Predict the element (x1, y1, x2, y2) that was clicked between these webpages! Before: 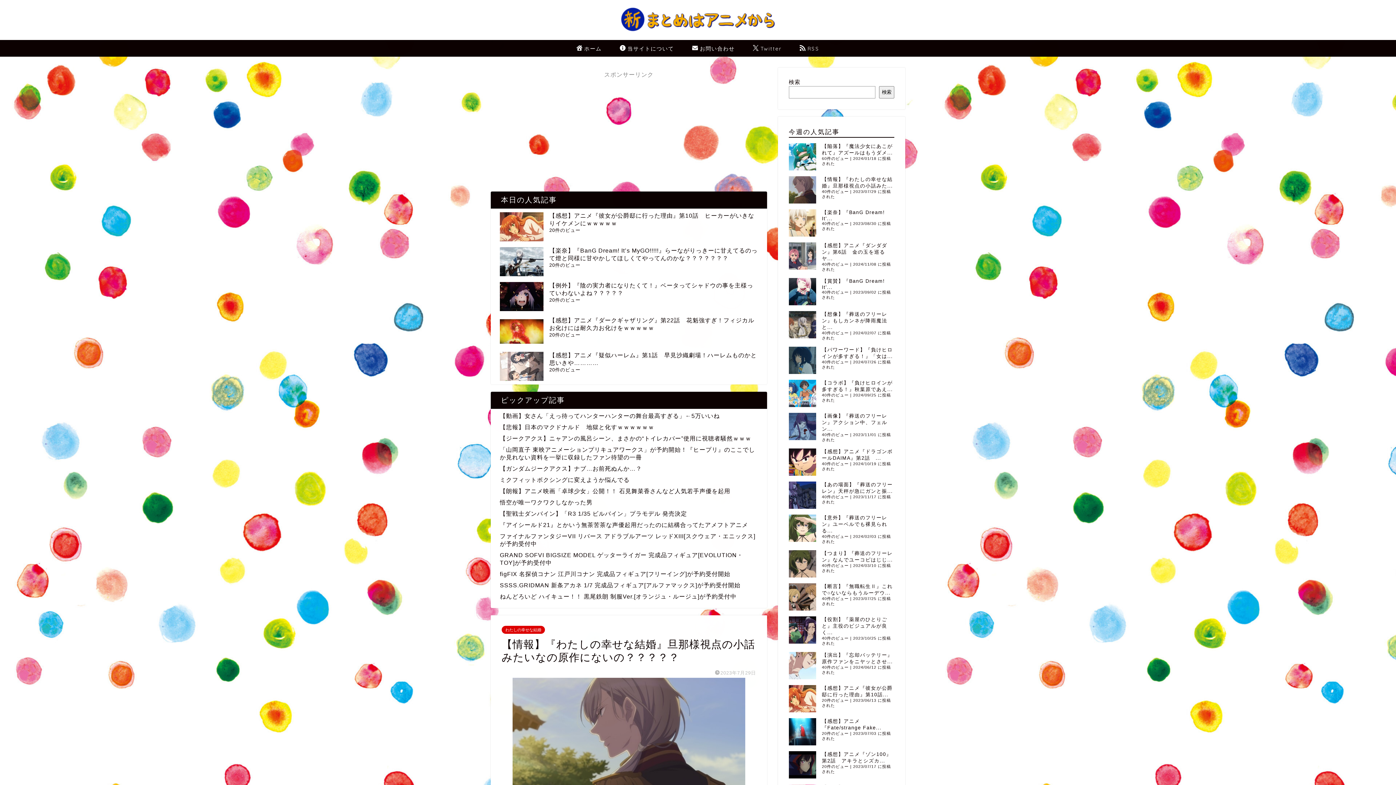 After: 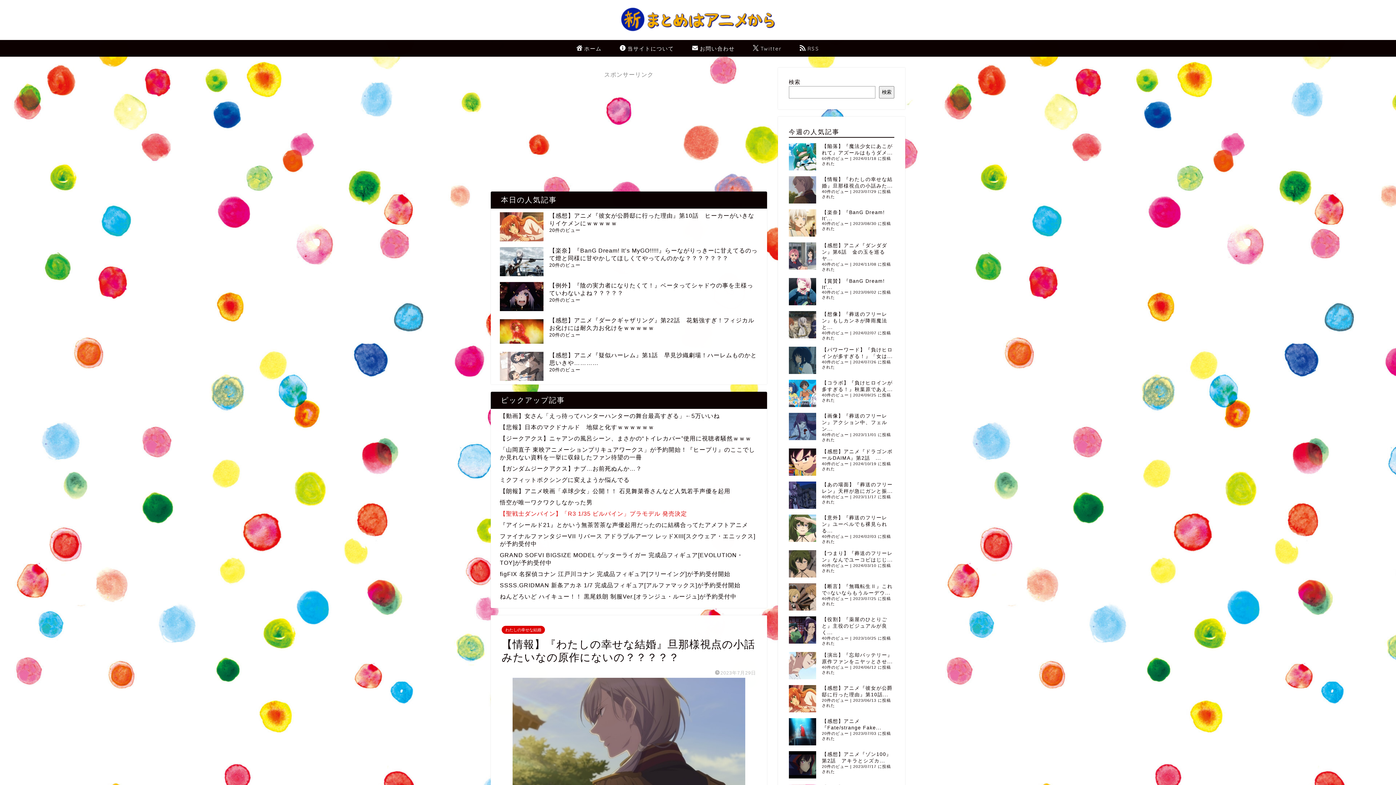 Action: label: 【聖戦士ダンバイン】「R3 1/35 ビルバイン」プラモデル 発売決定 bbox: (500, 510, 687, 516)